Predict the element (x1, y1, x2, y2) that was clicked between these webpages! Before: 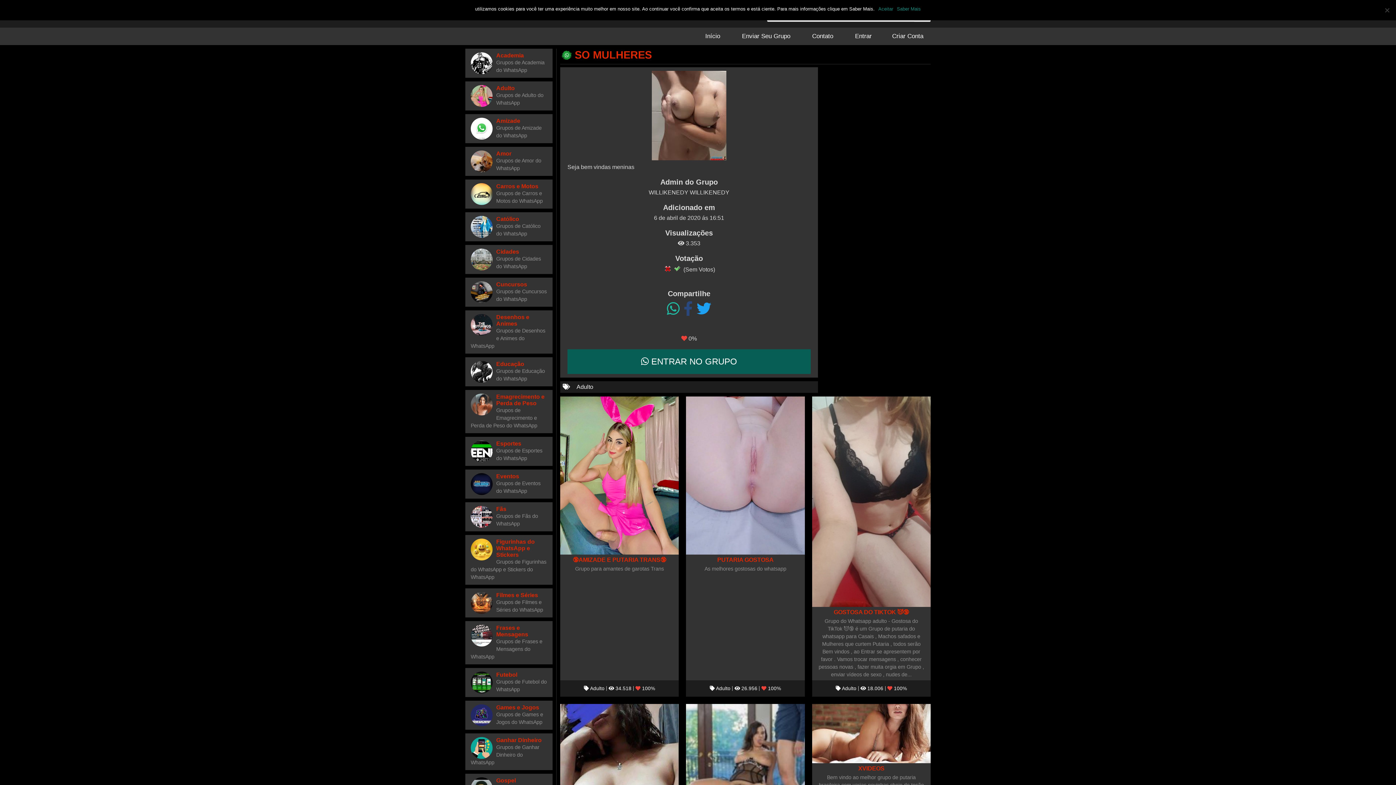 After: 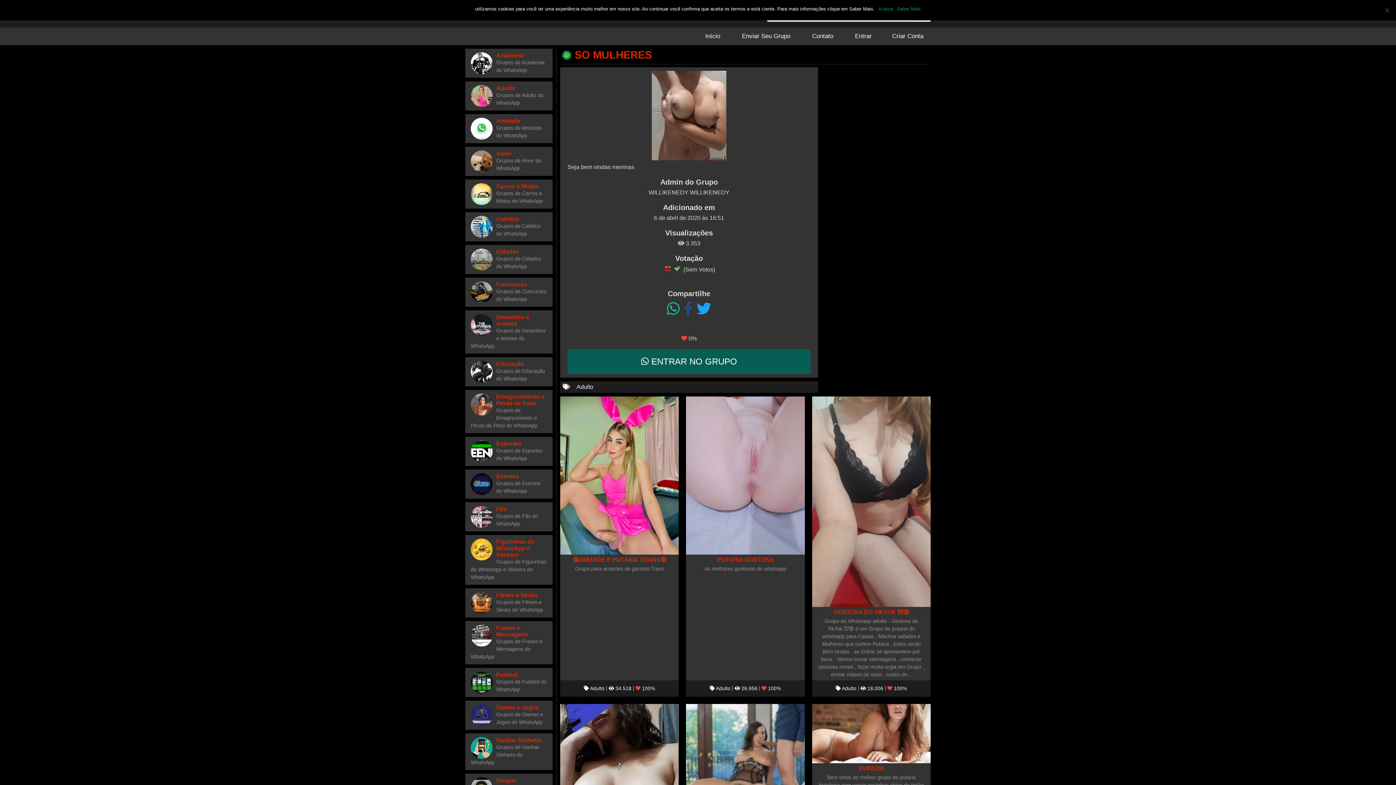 Action: label: Emagrecimento e Perda de Peso
Grupos de Emagrecimento e Perda de Peso do WhatsApp bbox: (470, 393, 547, 428)